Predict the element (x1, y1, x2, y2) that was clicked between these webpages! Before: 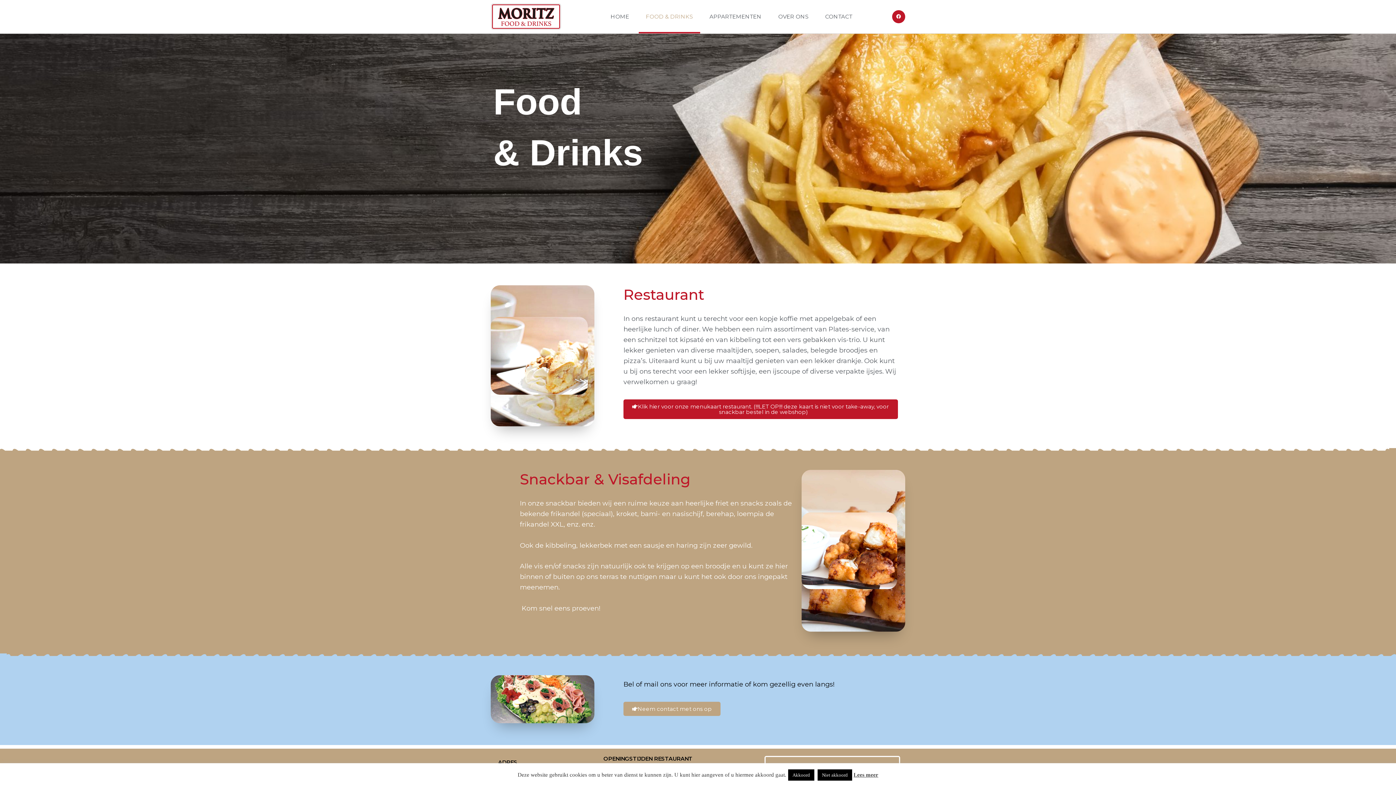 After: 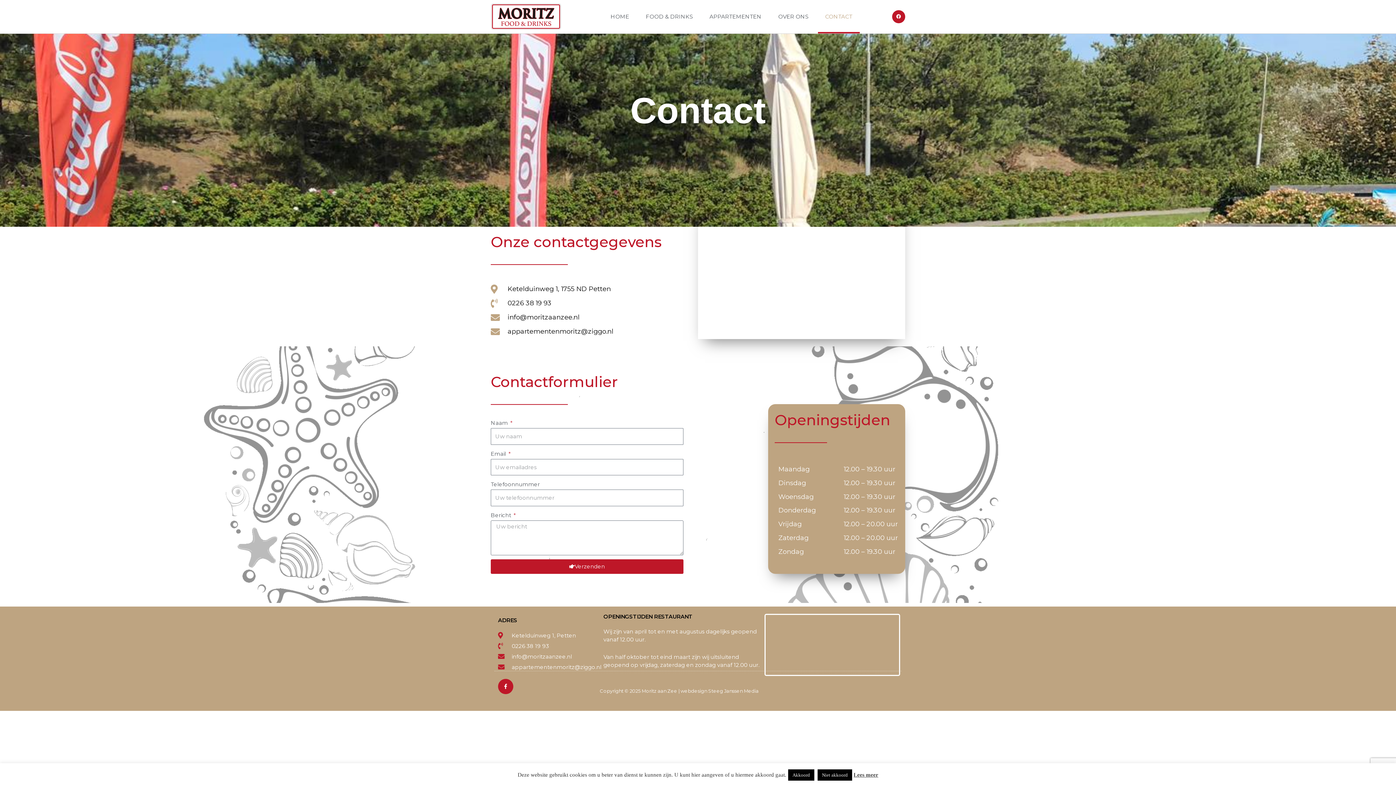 Action: label: Neem contact met ons op bbox: (623, 702, 720, 716)